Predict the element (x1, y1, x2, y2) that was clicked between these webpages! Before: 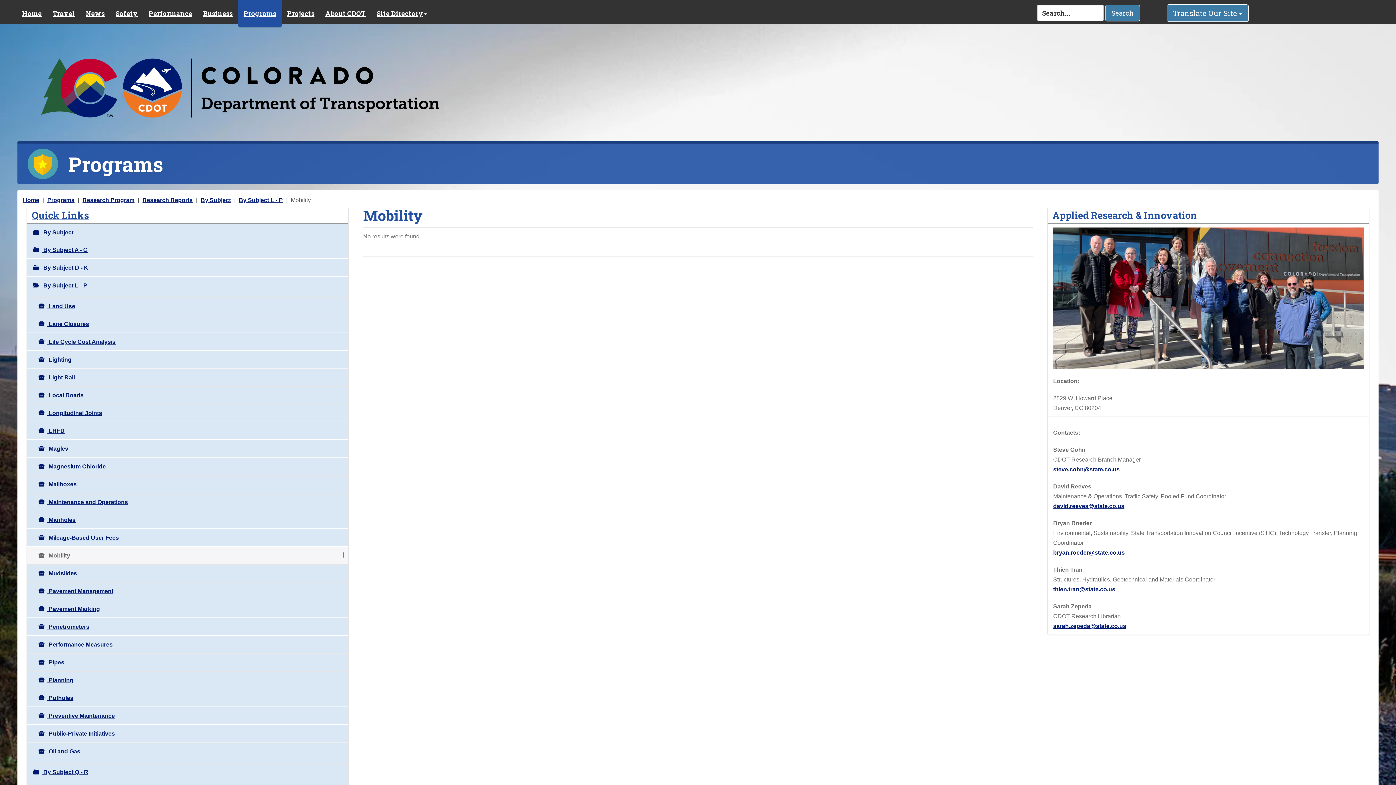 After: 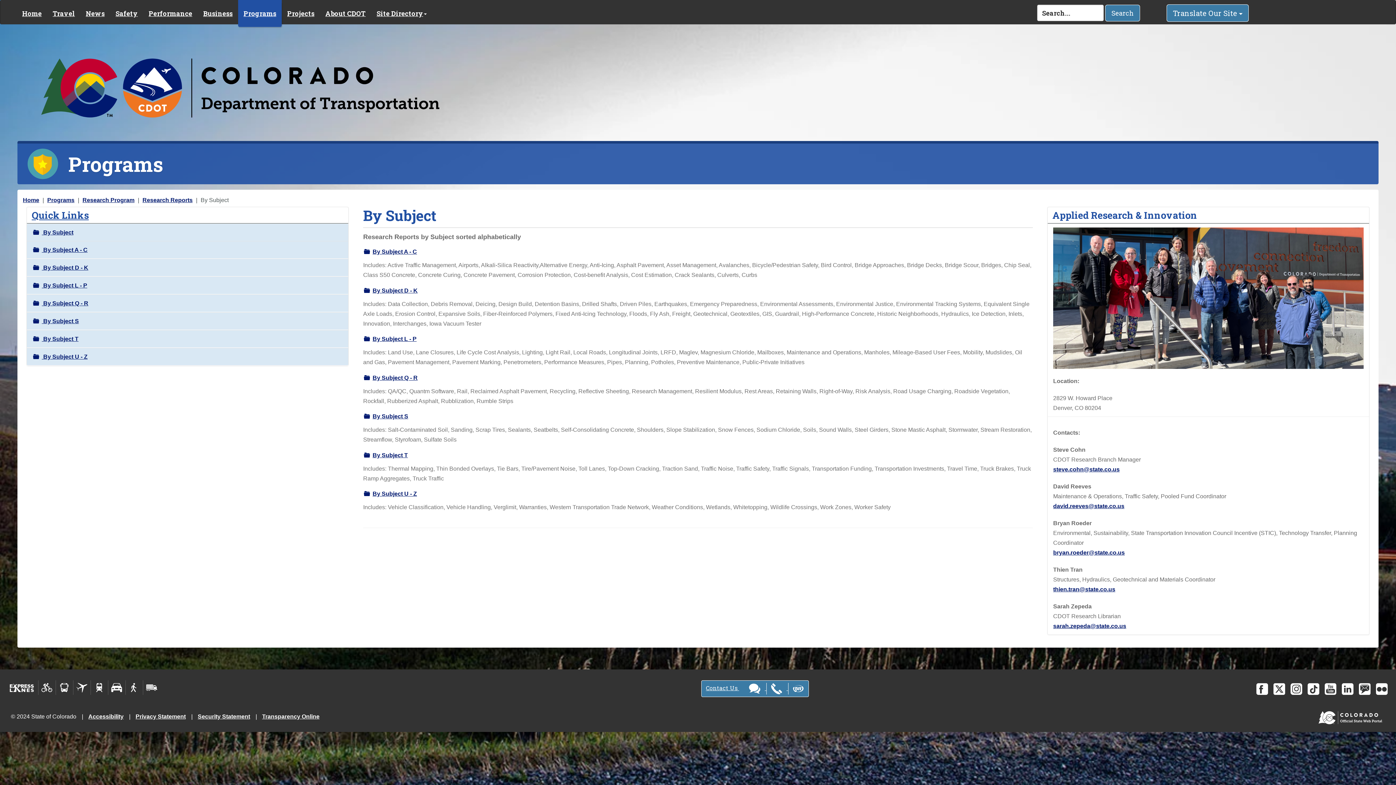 Action: bbox: (200, 197, 230, 203) label: By Subject